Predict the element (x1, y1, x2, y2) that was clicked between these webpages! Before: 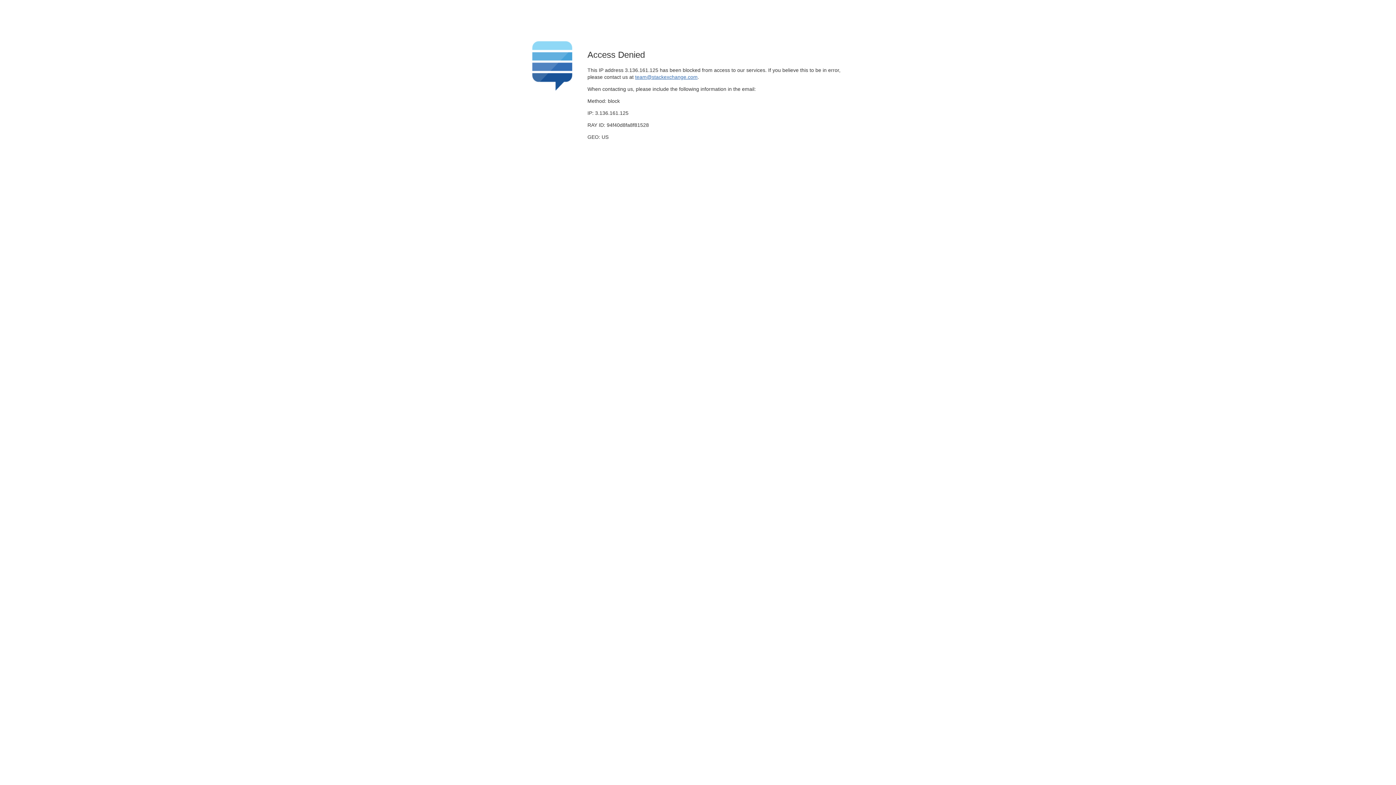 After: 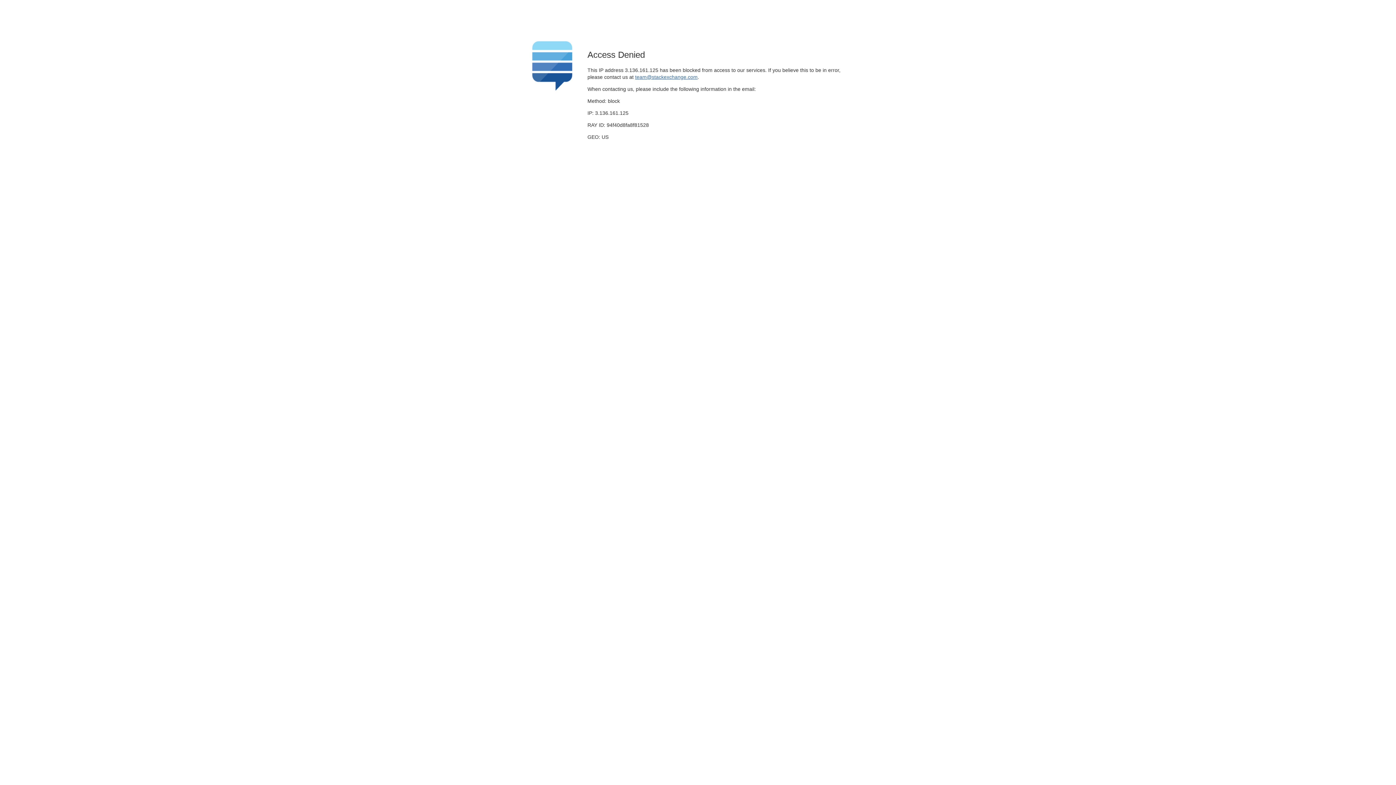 Action: label: team@stackexchange.com bbox: (635, 74, 697, 79)